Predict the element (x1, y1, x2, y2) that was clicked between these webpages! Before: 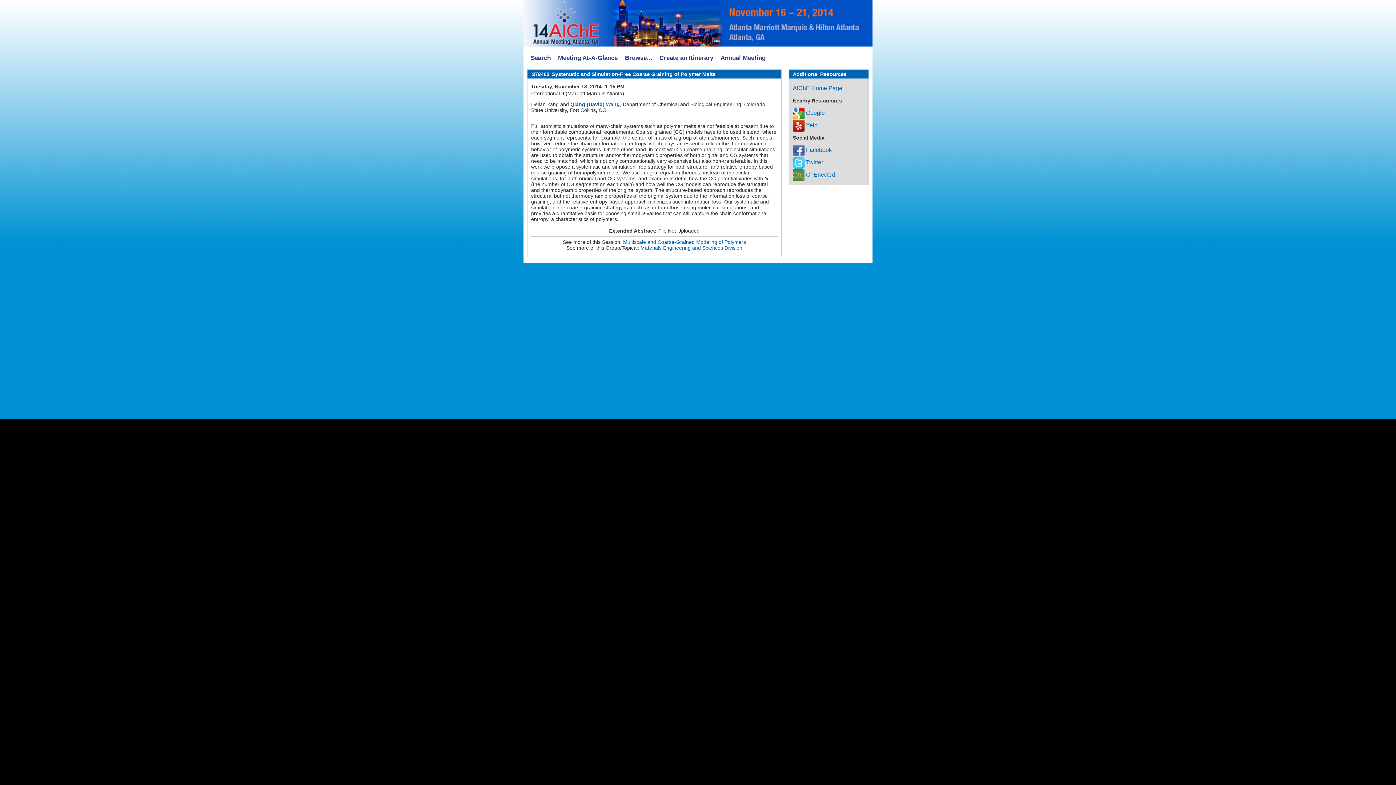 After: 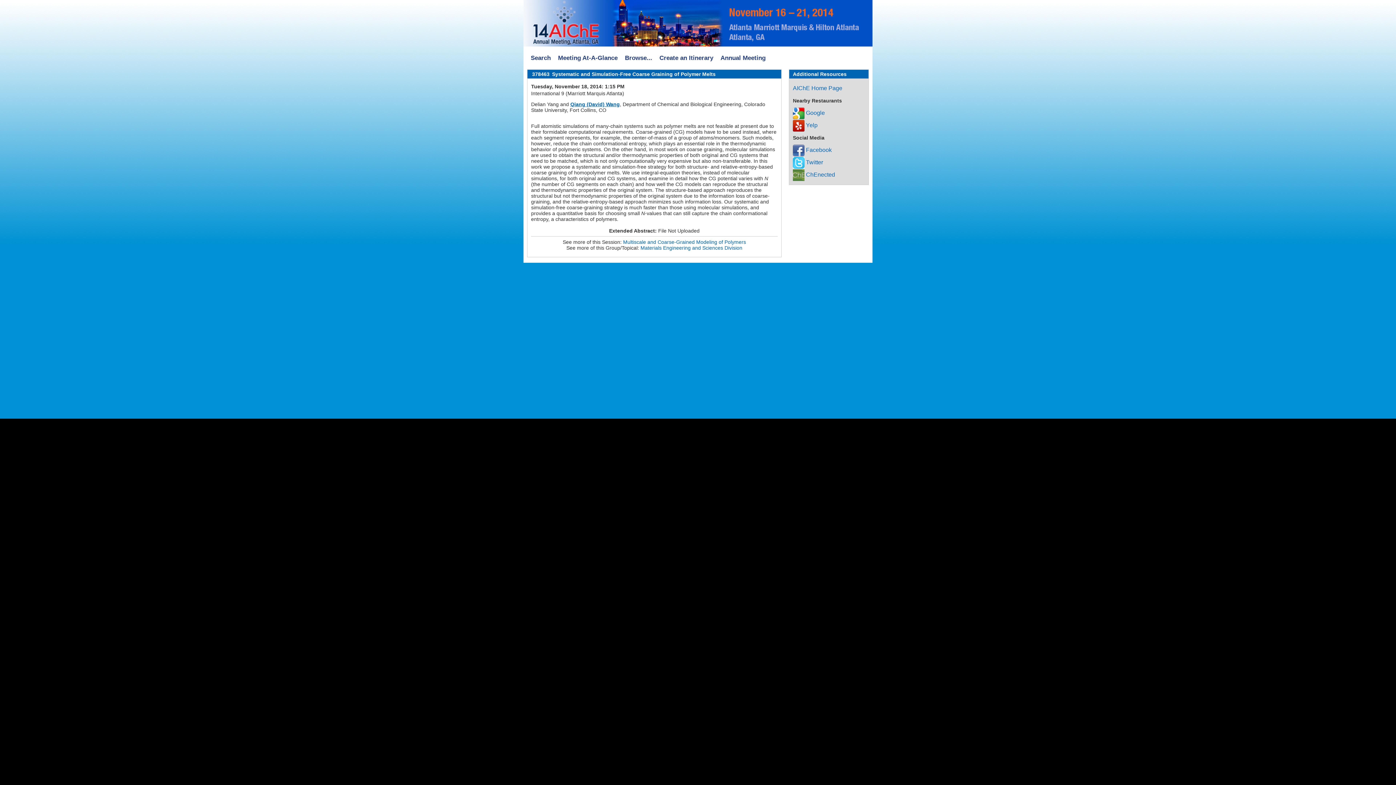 Action: label: Qiang (David) Wang bbox: (570, 101, 620, 107)